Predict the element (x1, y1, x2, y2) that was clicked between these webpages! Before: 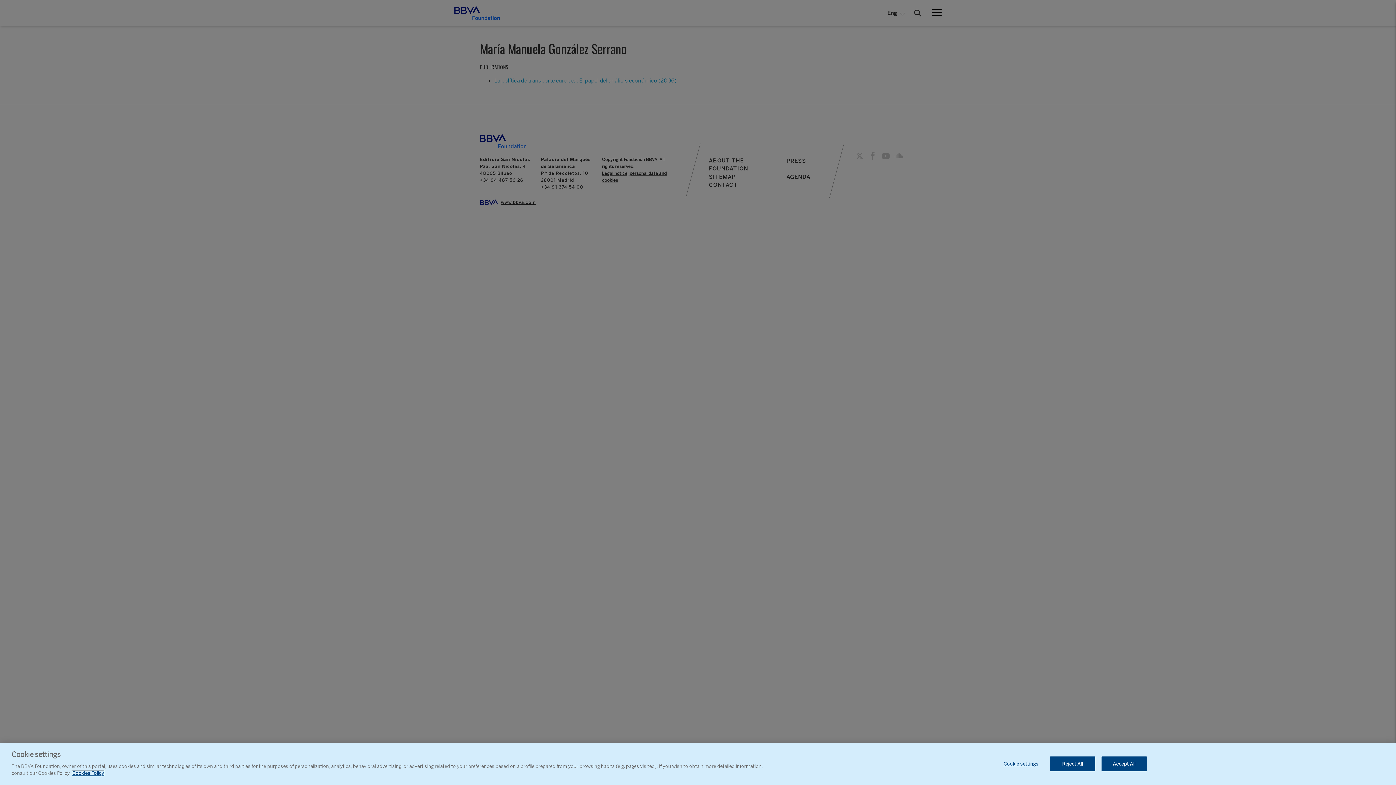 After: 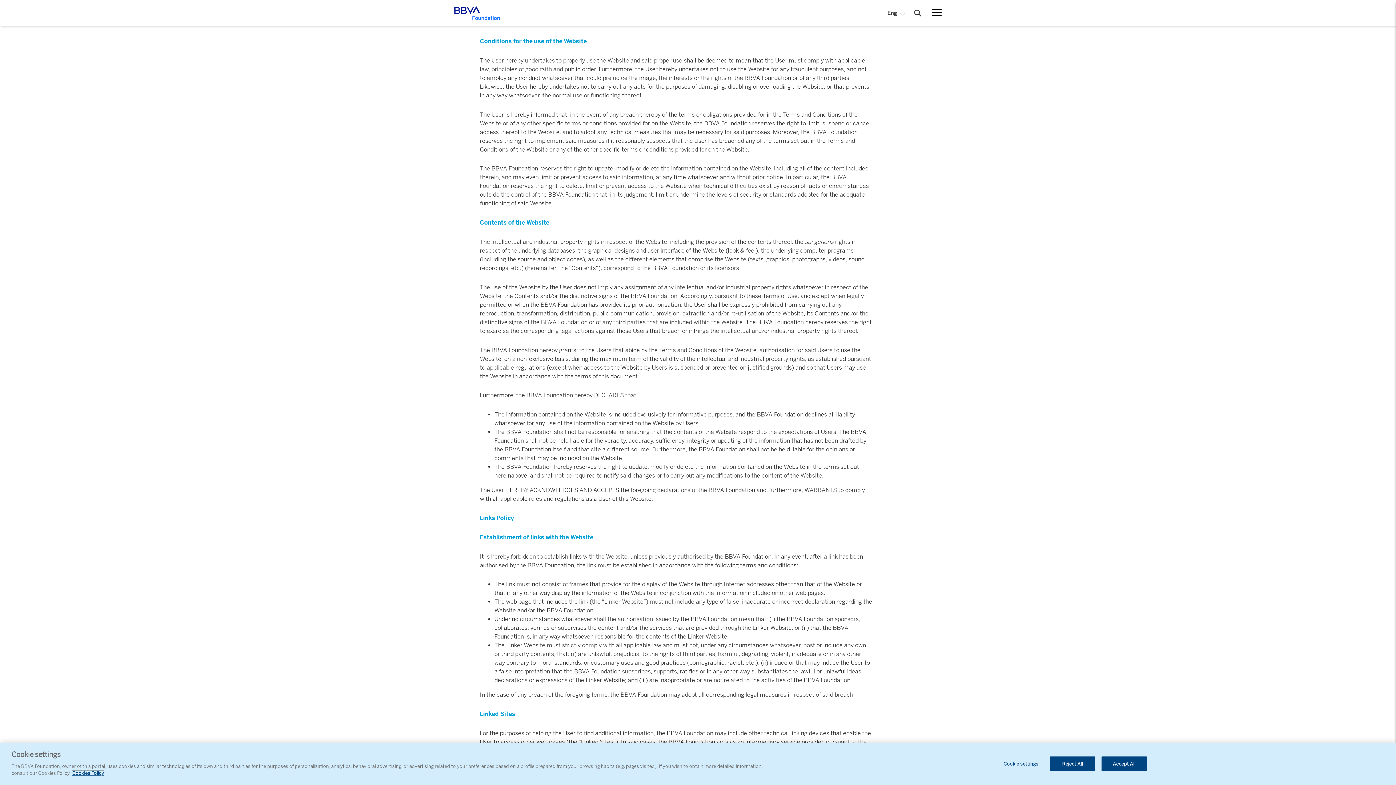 Action: label: More information about your privacy, opens in a new tab bbox: (72, 770, 104, 776)